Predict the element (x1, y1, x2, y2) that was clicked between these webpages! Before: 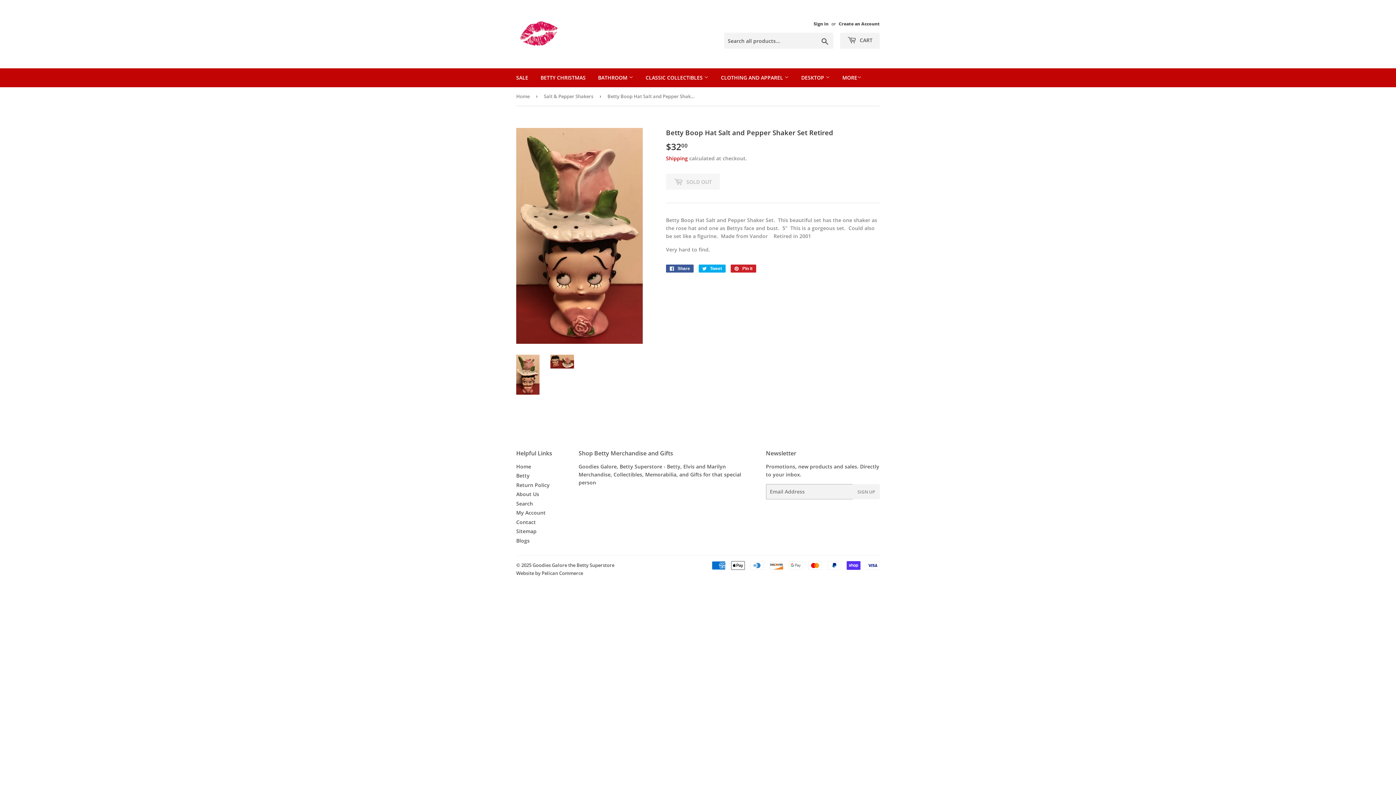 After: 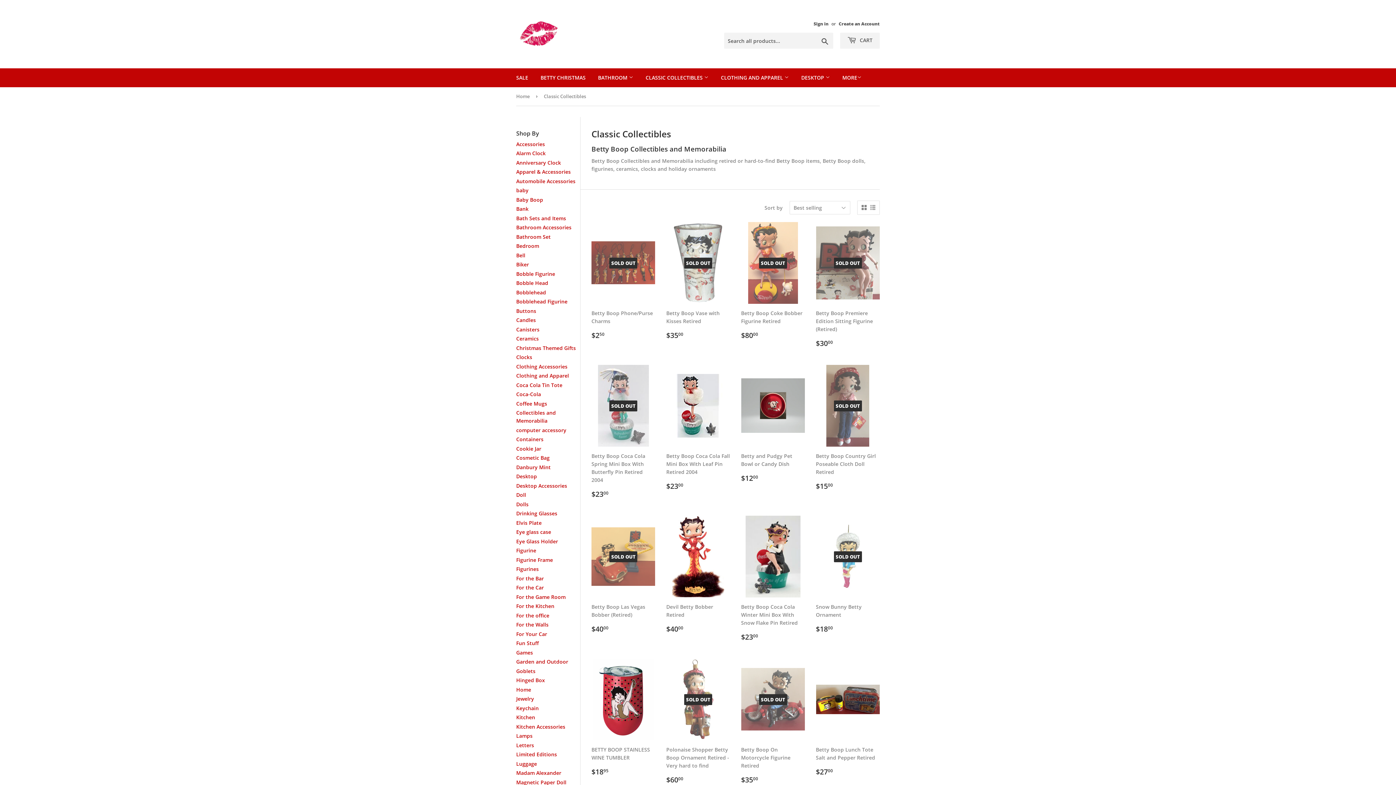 Action: bbox: (640, 68, 714, 87) label: CLASSIC COLLECTIBLES 